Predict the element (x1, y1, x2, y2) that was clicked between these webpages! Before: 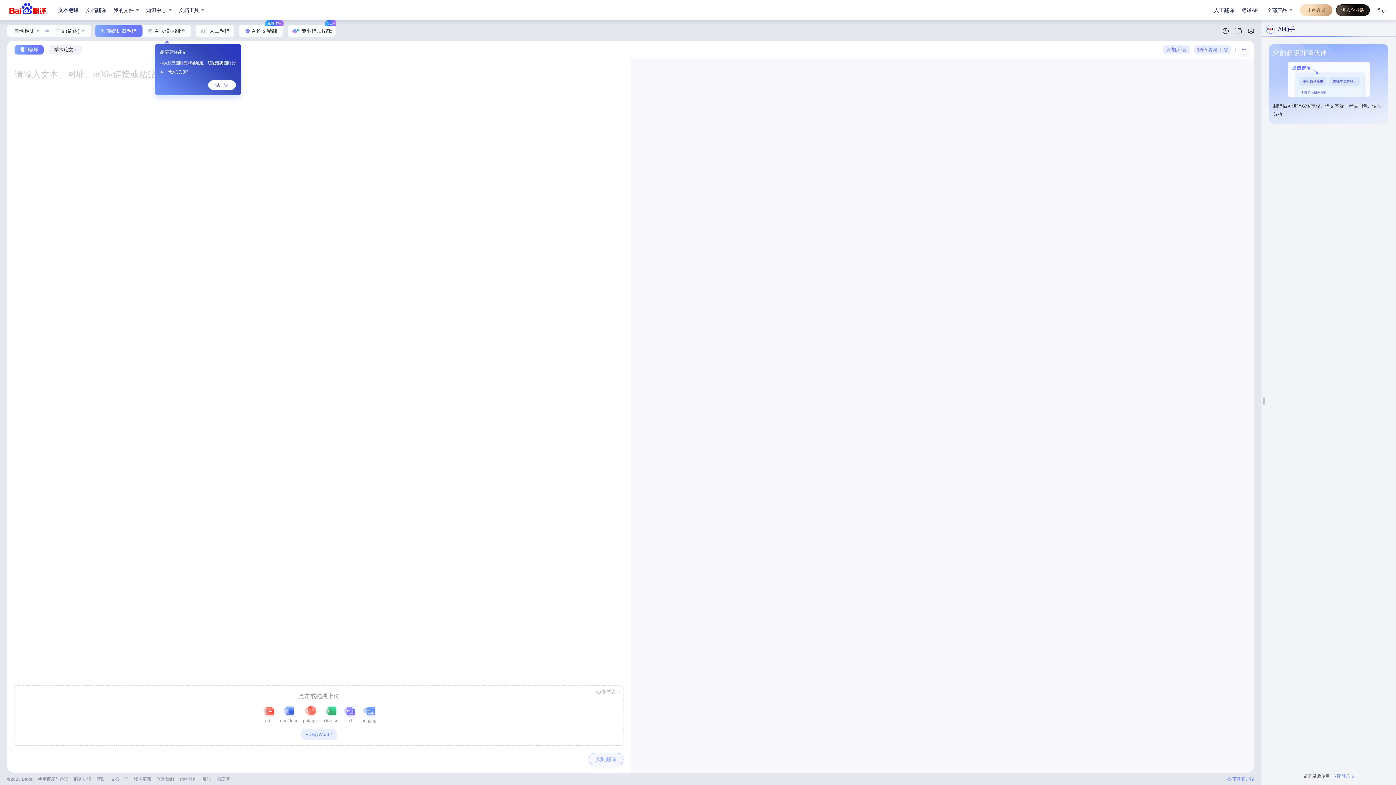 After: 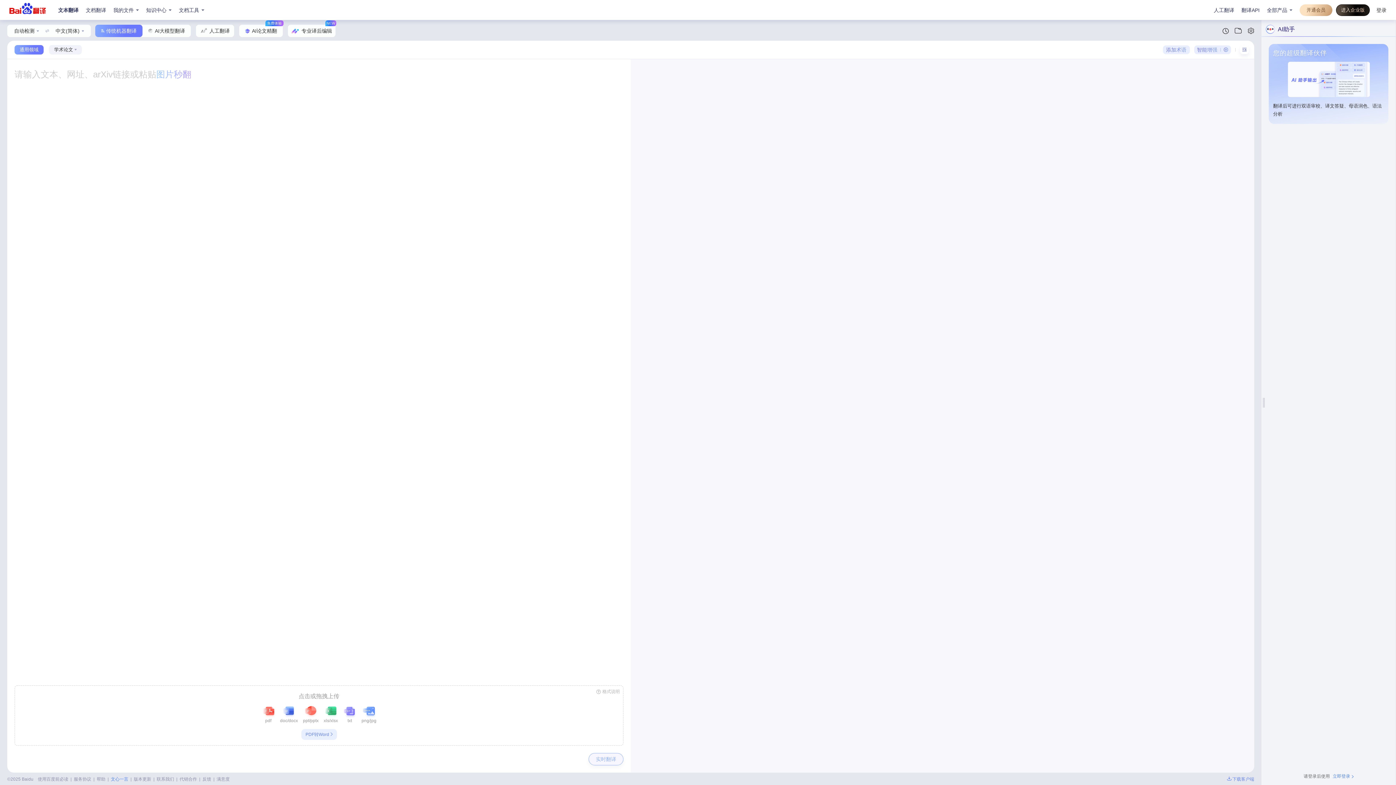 Action: label: 文心一言 bbox: (110, 776, 128, 782)